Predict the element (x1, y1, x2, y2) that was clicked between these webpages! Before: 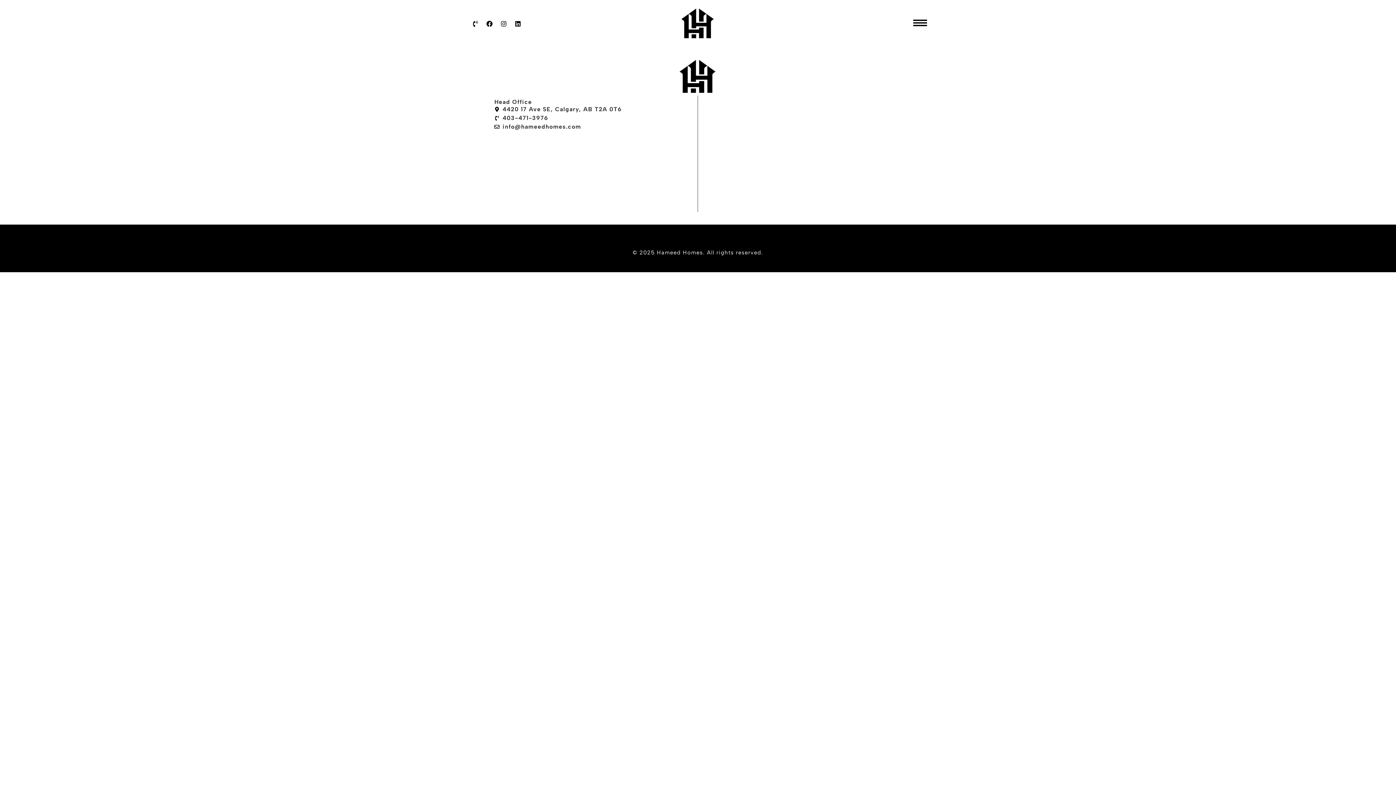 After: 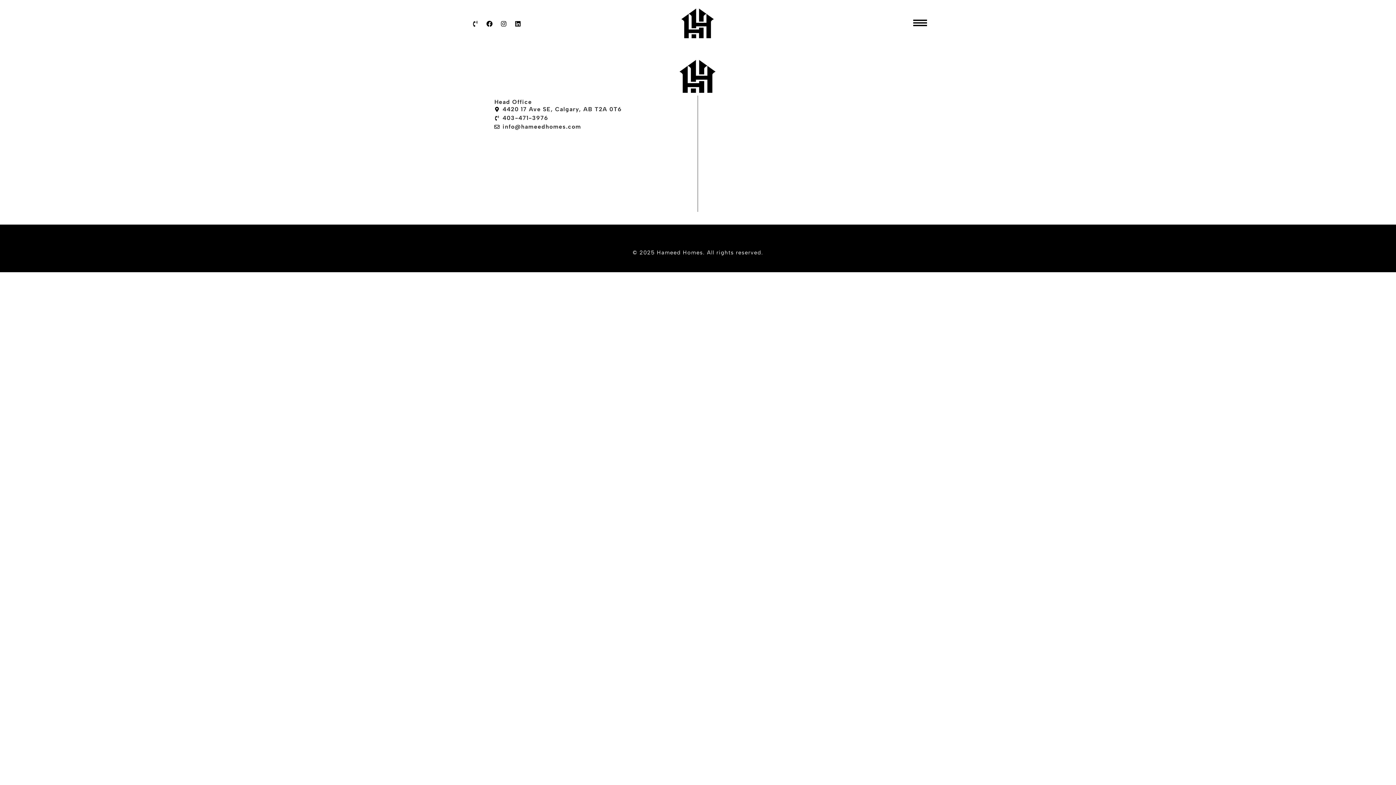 Action: label: Phone-volume bbox: (469, 17, 481, 30)